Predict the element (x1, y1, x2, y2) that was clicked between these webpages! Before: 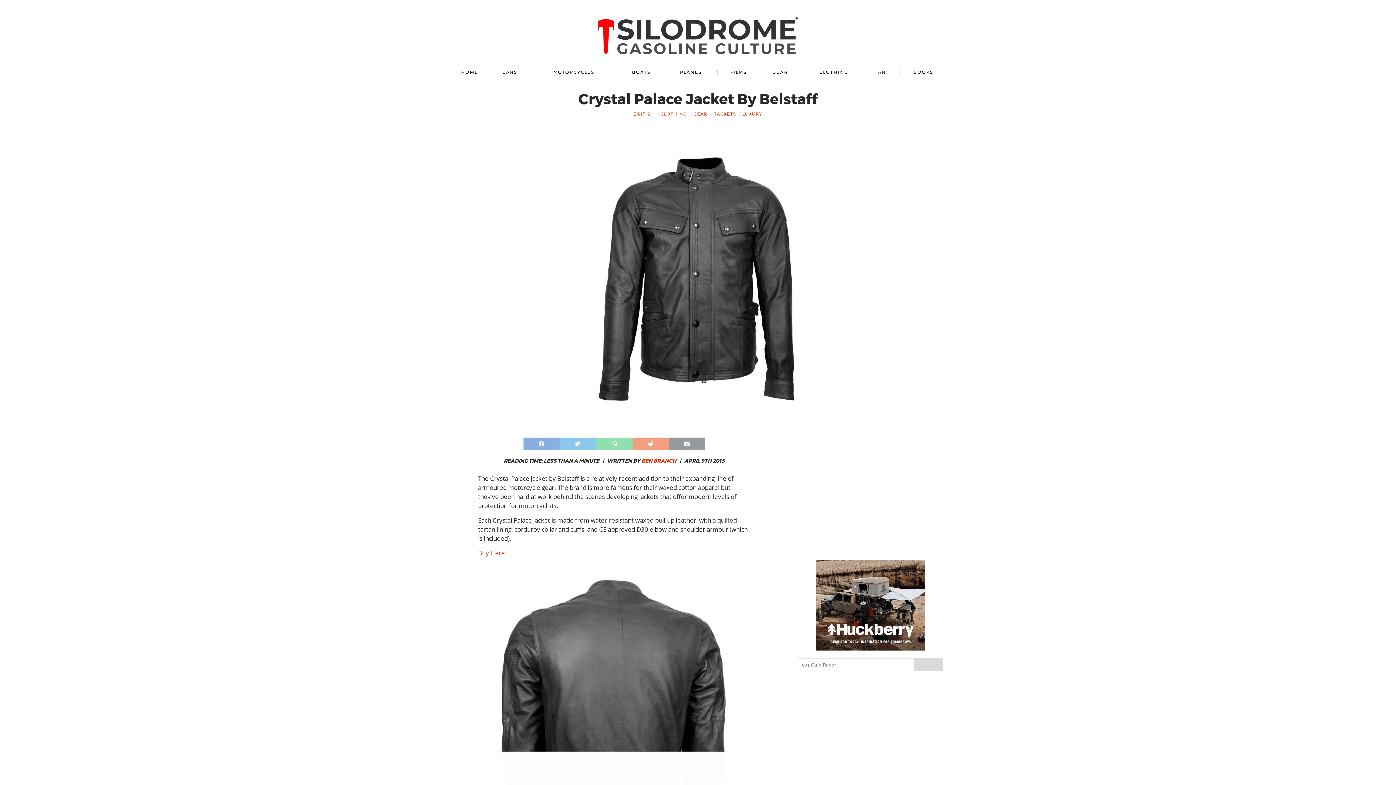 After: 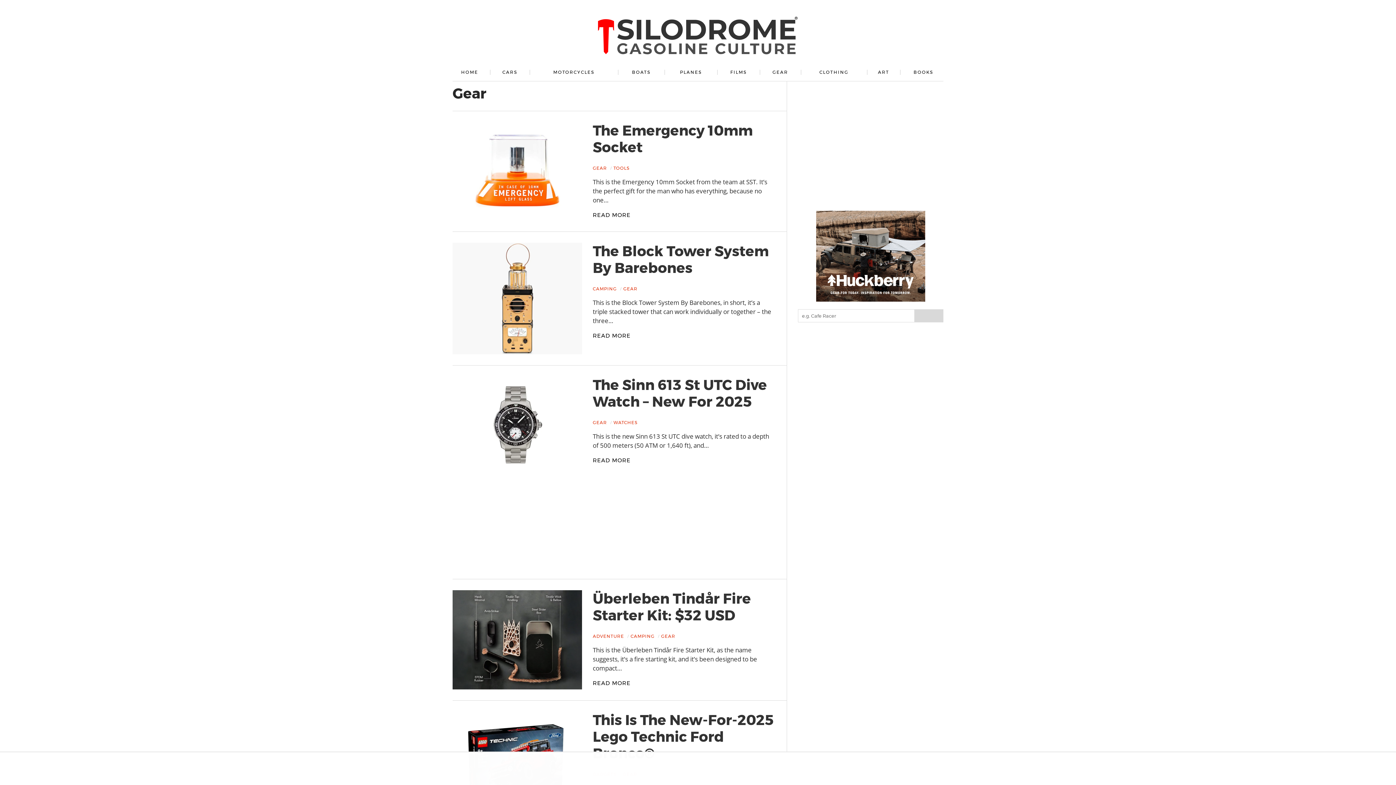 Action: bbox: (693, 111, 707, 116) label: GEAR